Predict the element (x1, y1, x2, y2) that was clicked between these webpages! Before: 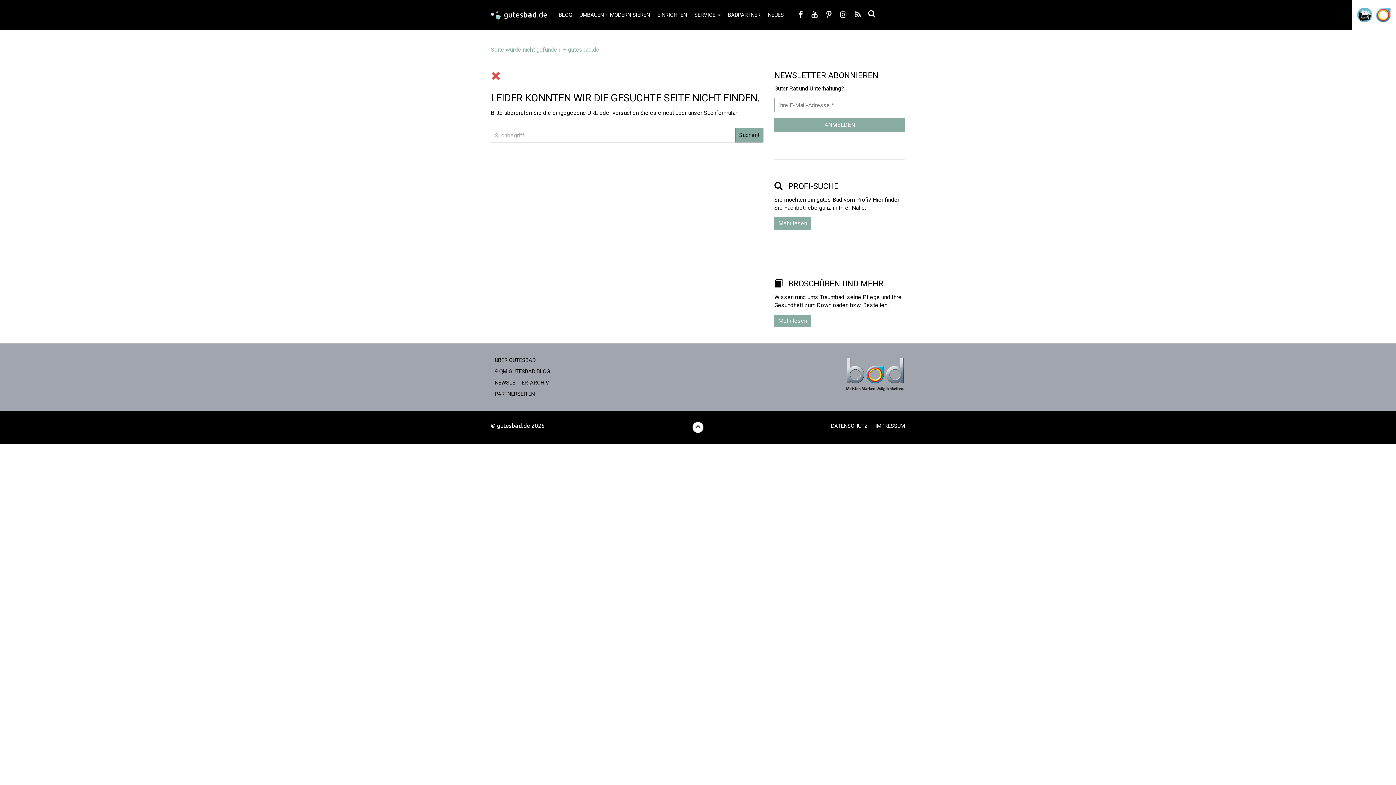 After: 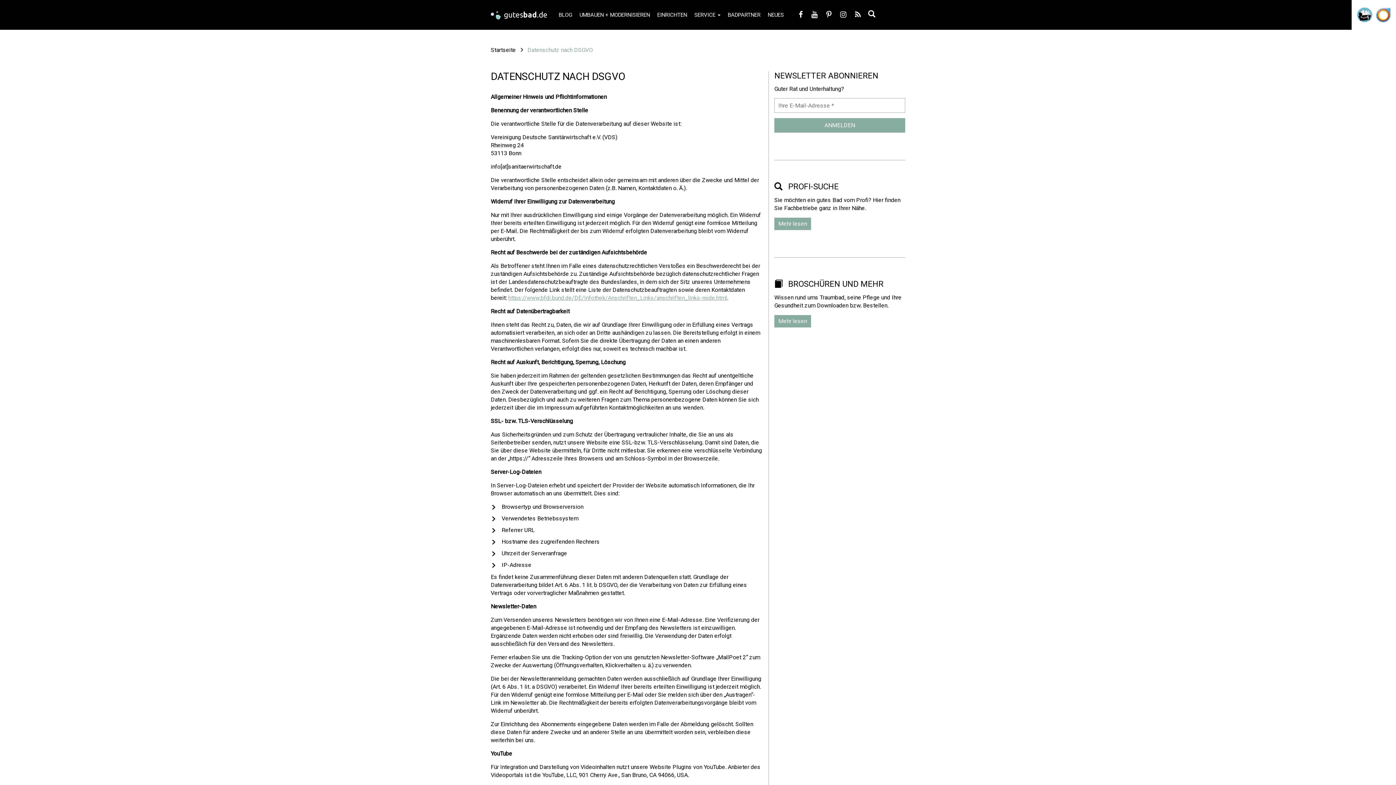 Action: bbox: (827, 417, 872, 435) label: DATENSCHUTZ